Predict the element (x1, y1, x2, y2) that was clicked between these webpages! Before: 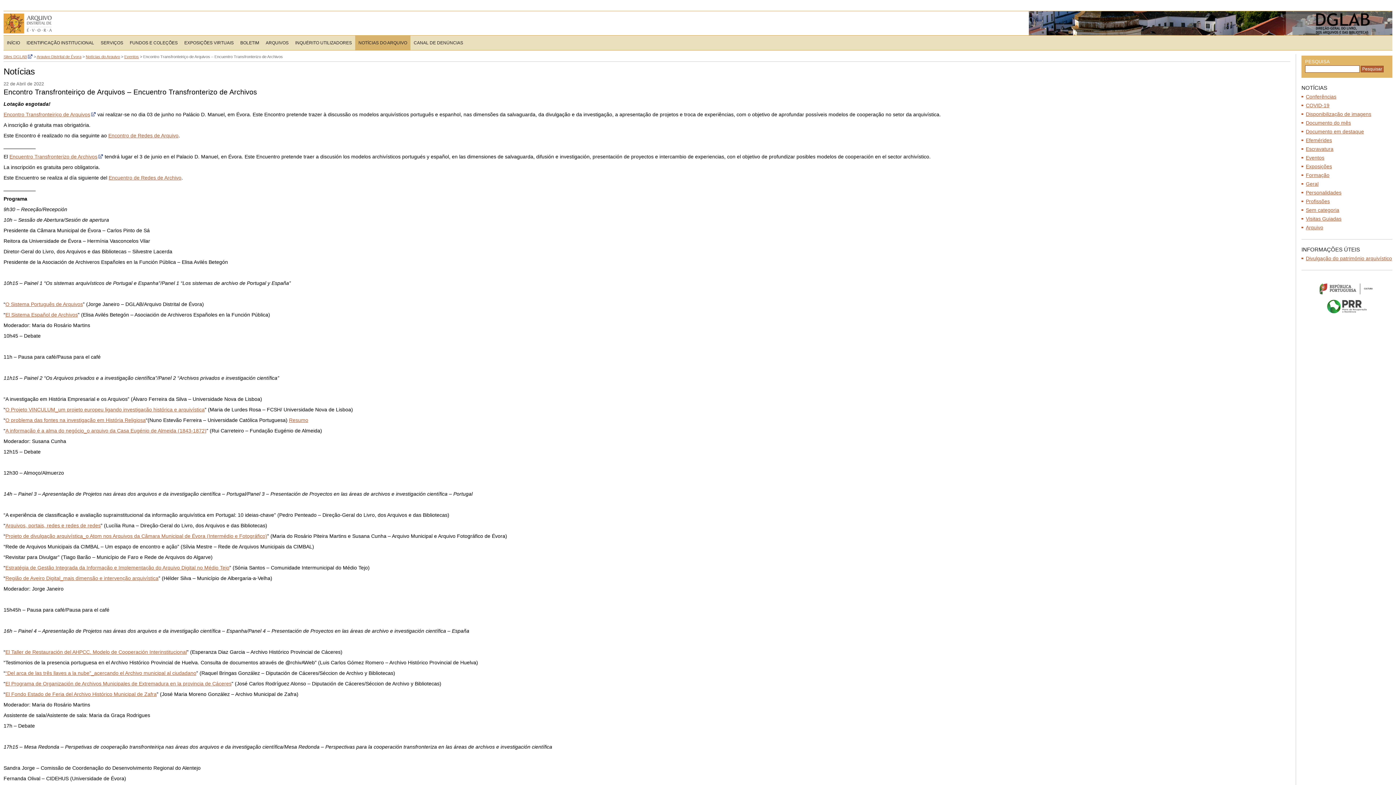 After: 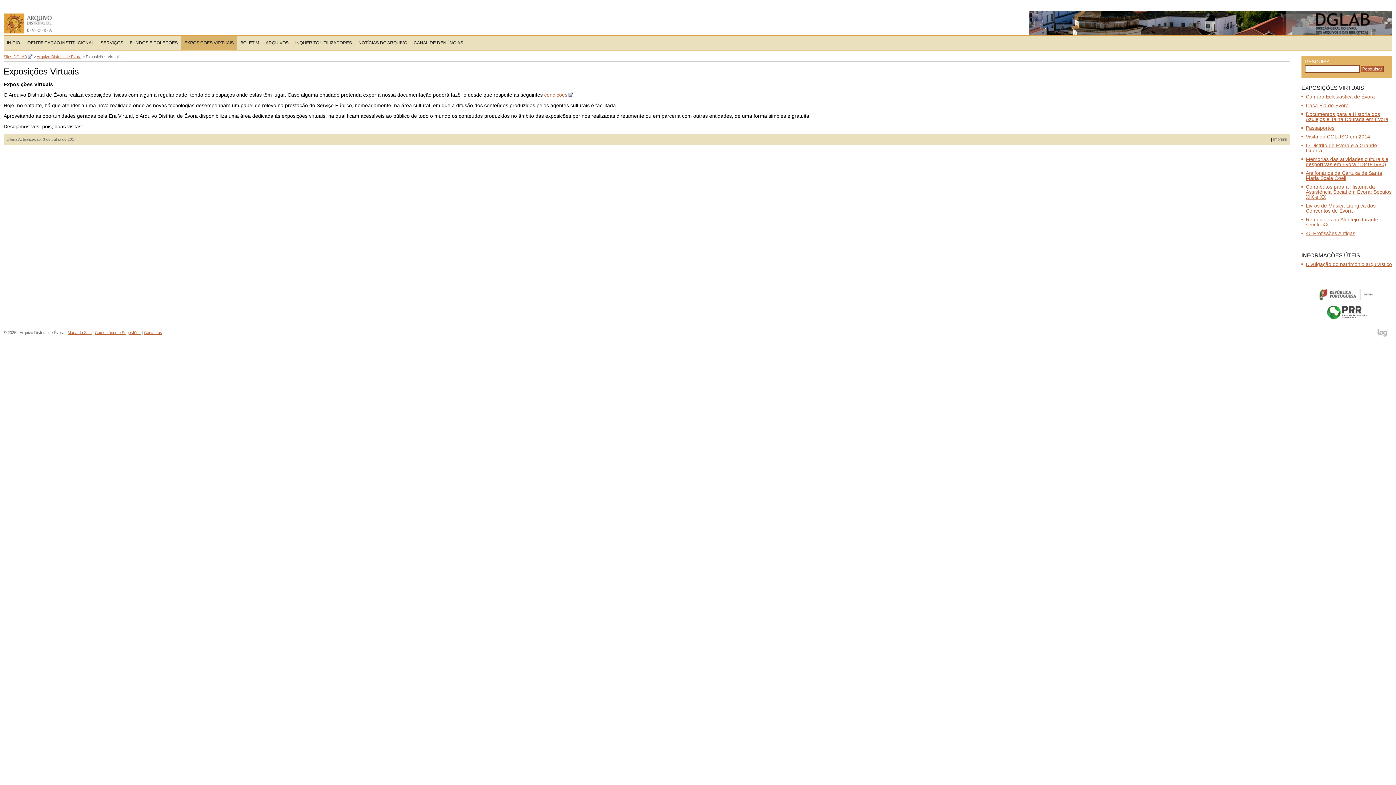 Action: label: EXPOSIÇÕES VIRTUAIS bbox: (181, 35, 237, 50)